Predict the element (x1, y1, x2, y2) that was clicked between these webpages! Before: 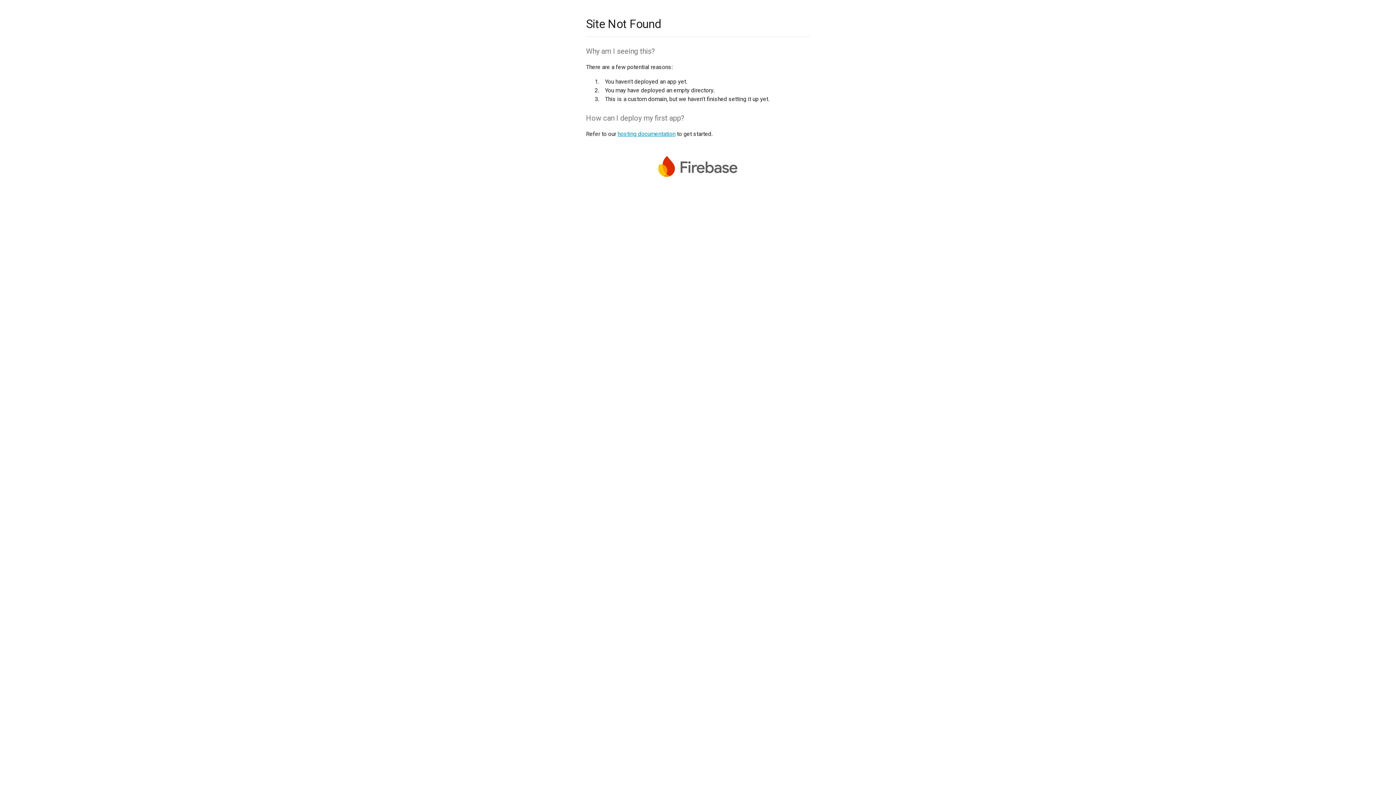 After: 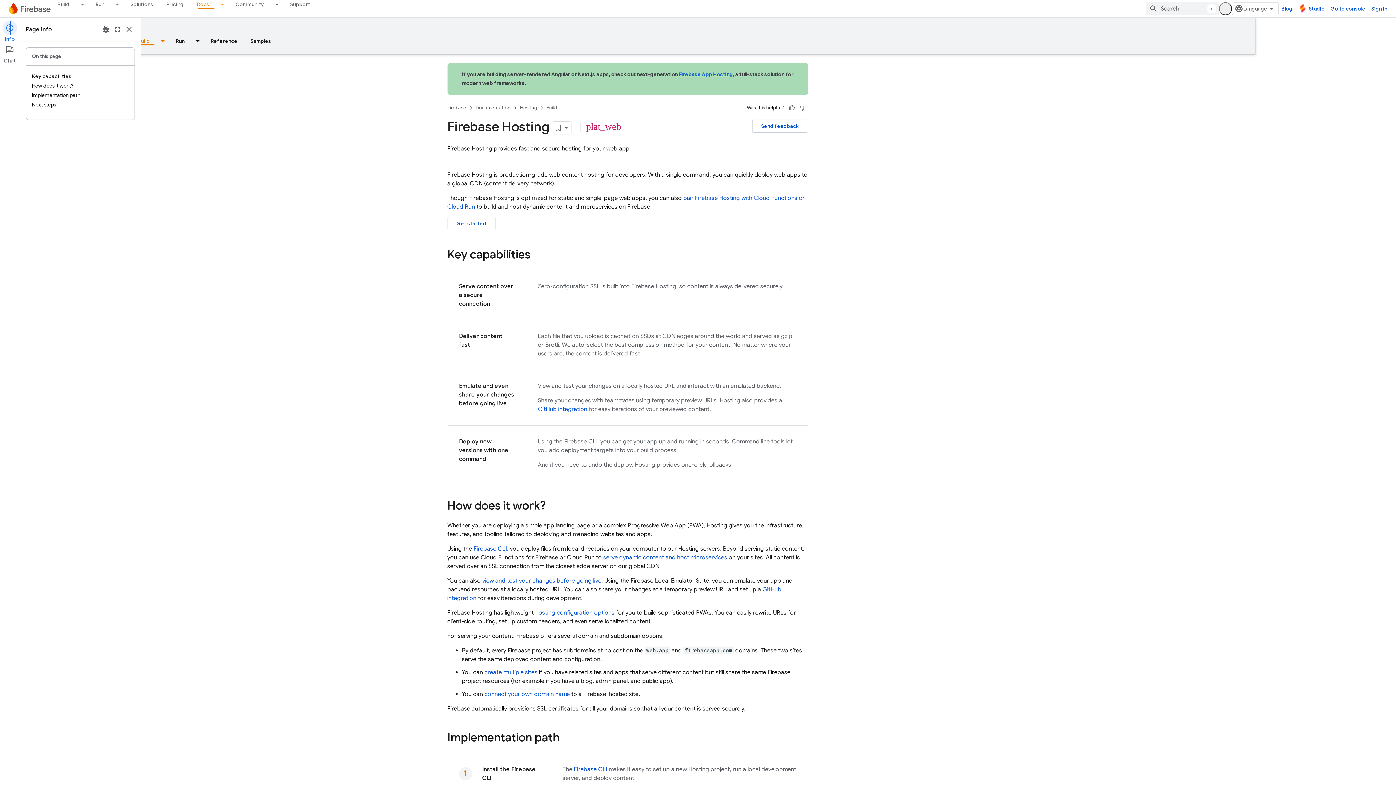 Action: bbox: (617, 130, 675, 137) label: hosting documentation